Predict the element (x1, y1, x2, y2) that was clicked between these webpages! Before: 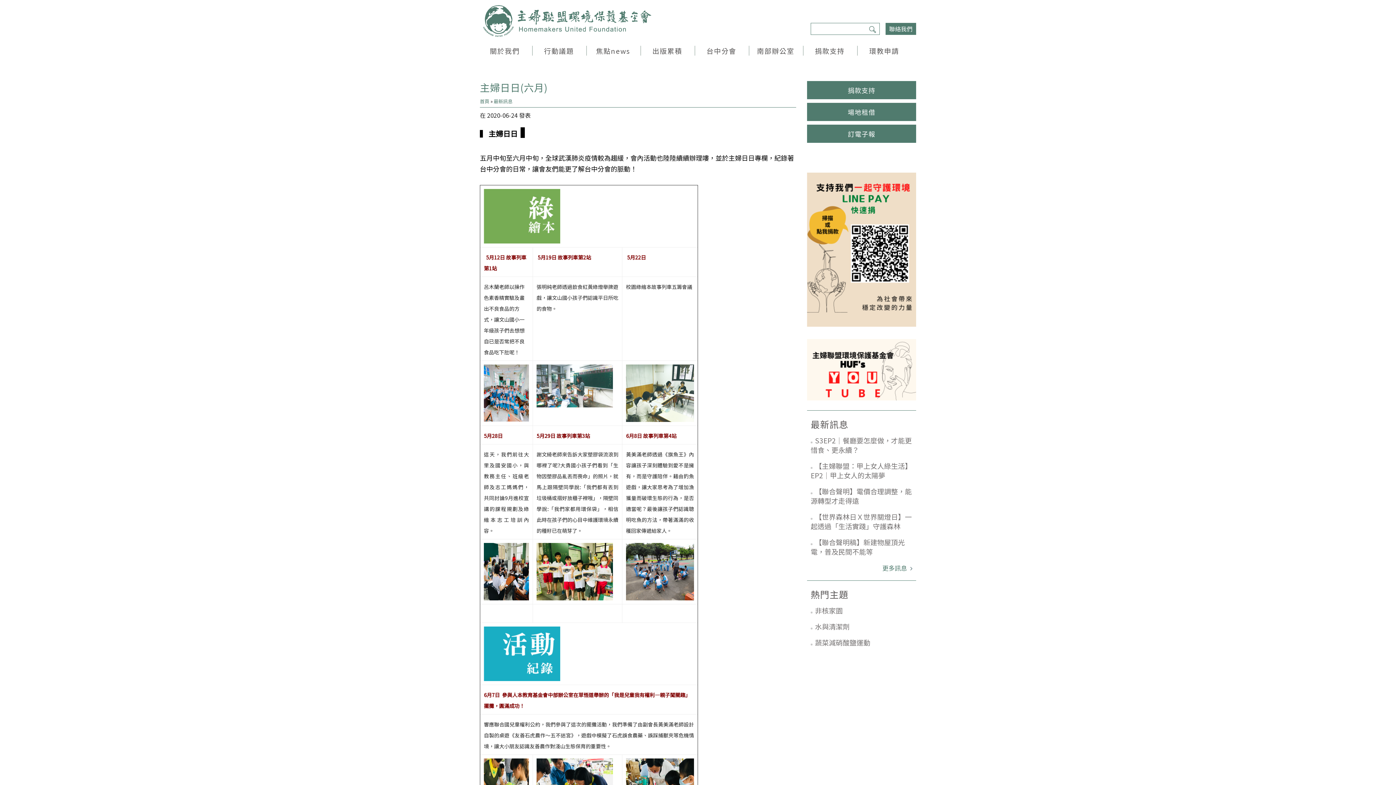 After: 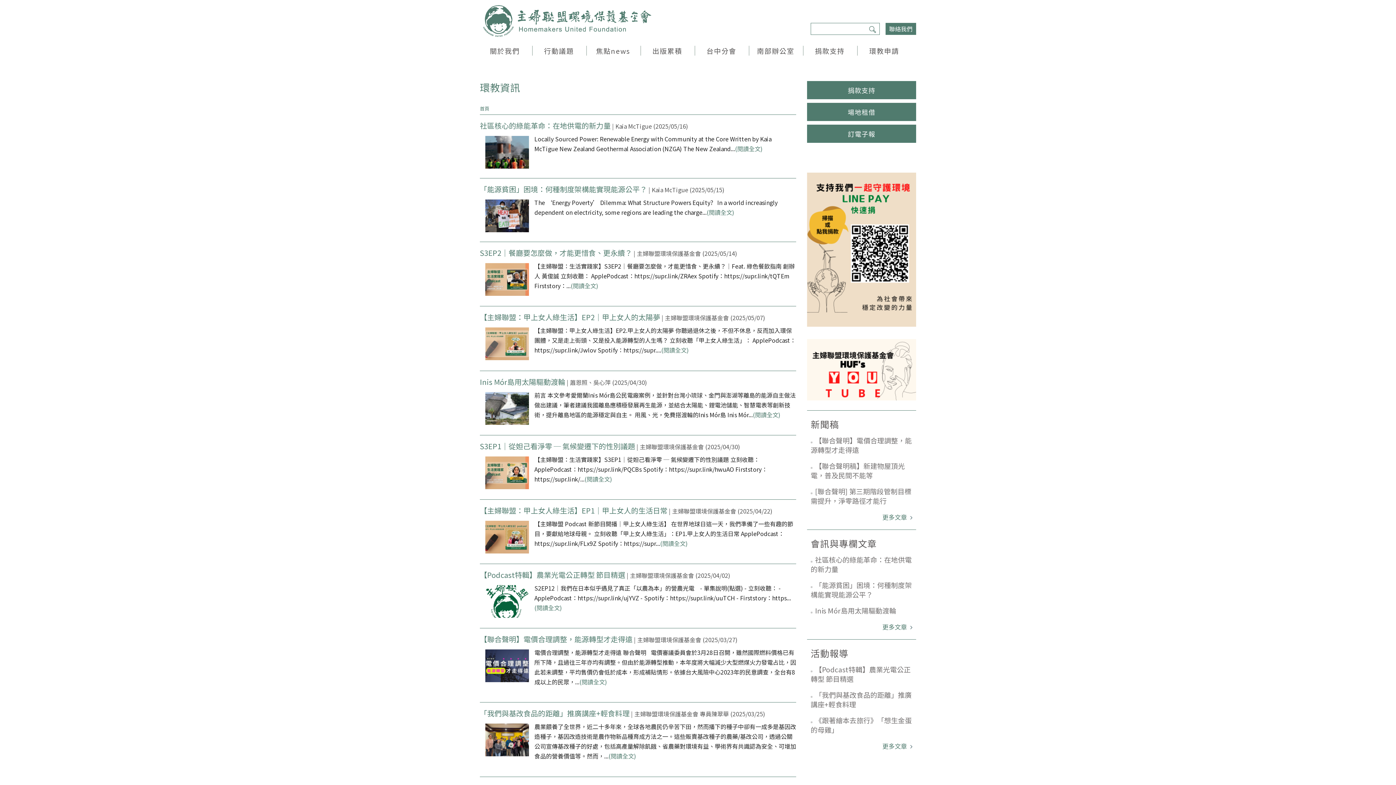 Action: label: 焦點news bbox: (585, 45, 641, 55)